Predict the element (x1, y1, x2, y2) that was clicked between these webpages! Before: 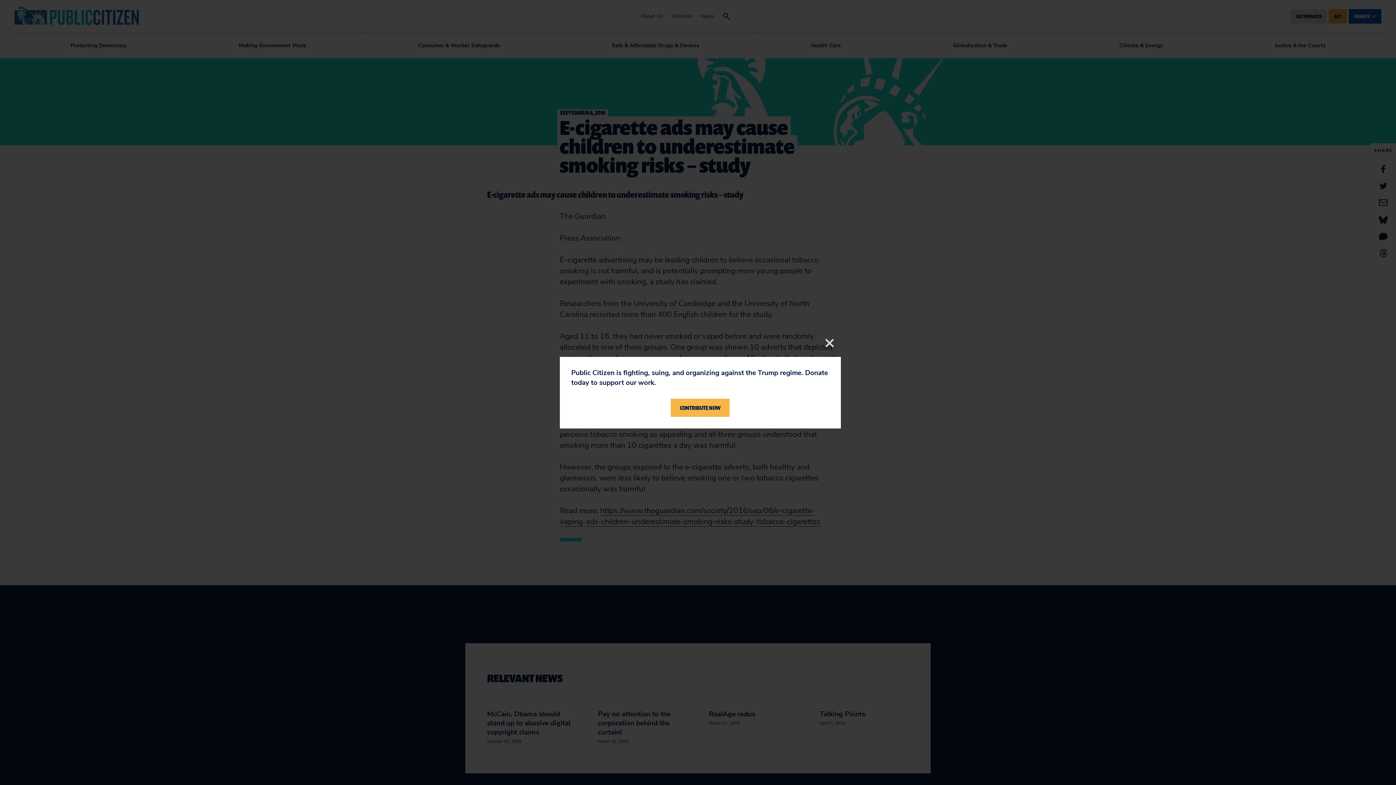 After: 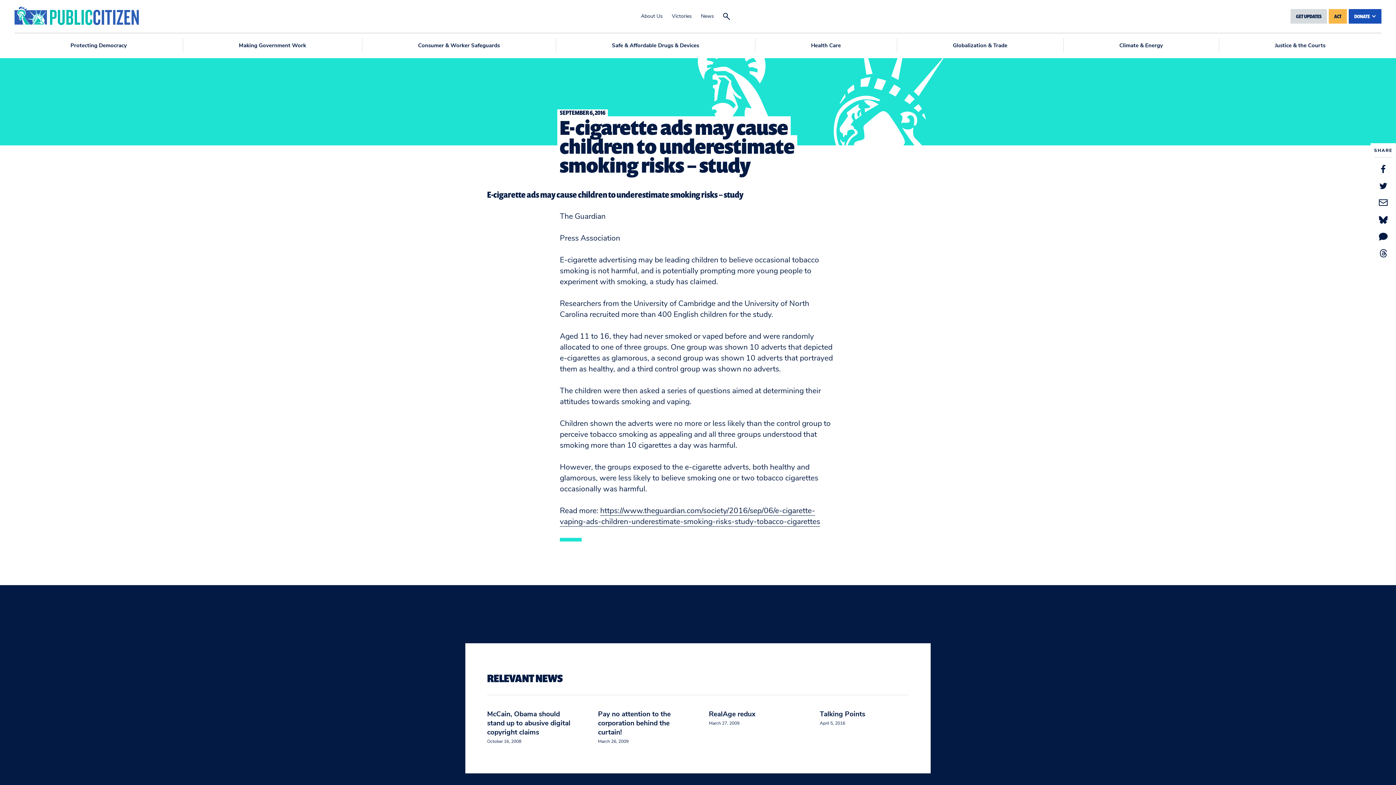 Action: label: Close bbox: (823, 336, 836, 349)